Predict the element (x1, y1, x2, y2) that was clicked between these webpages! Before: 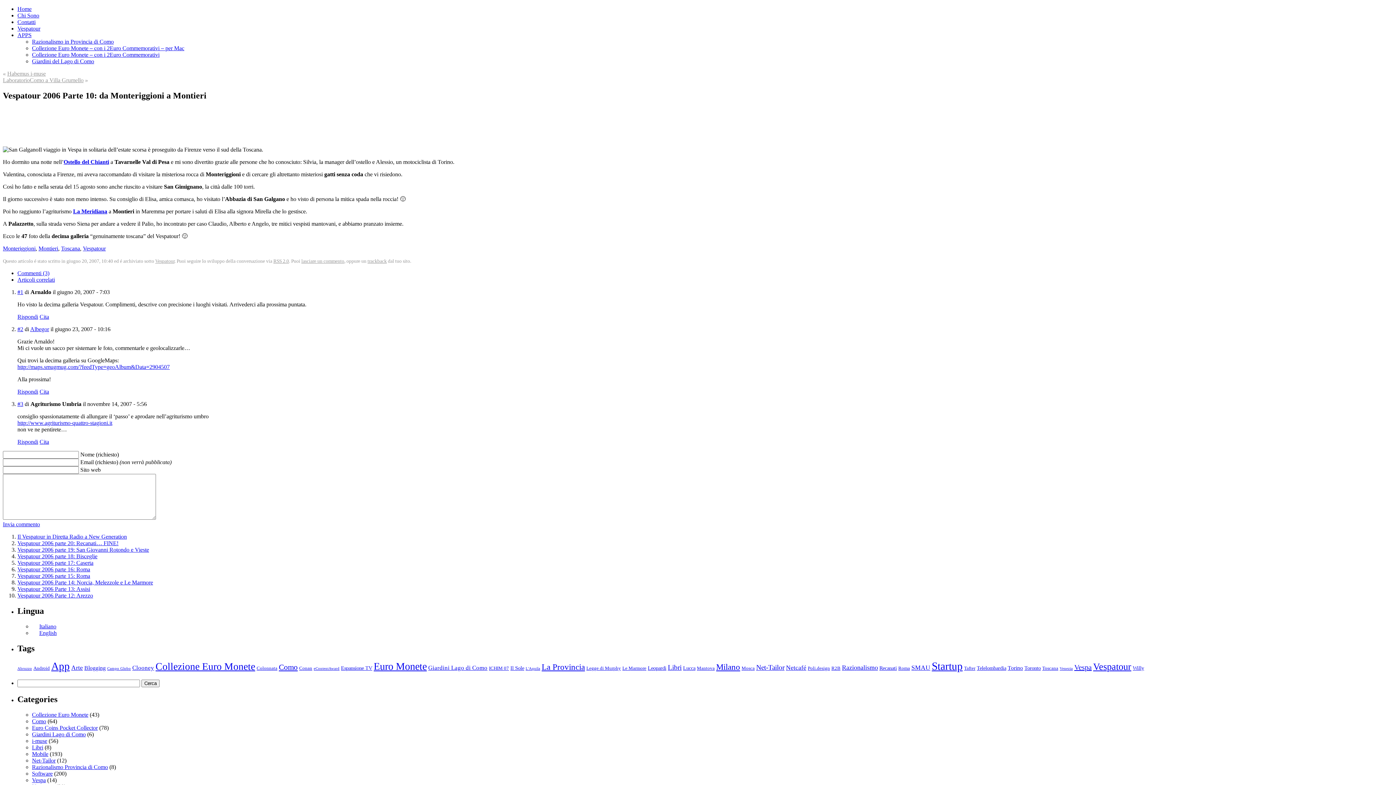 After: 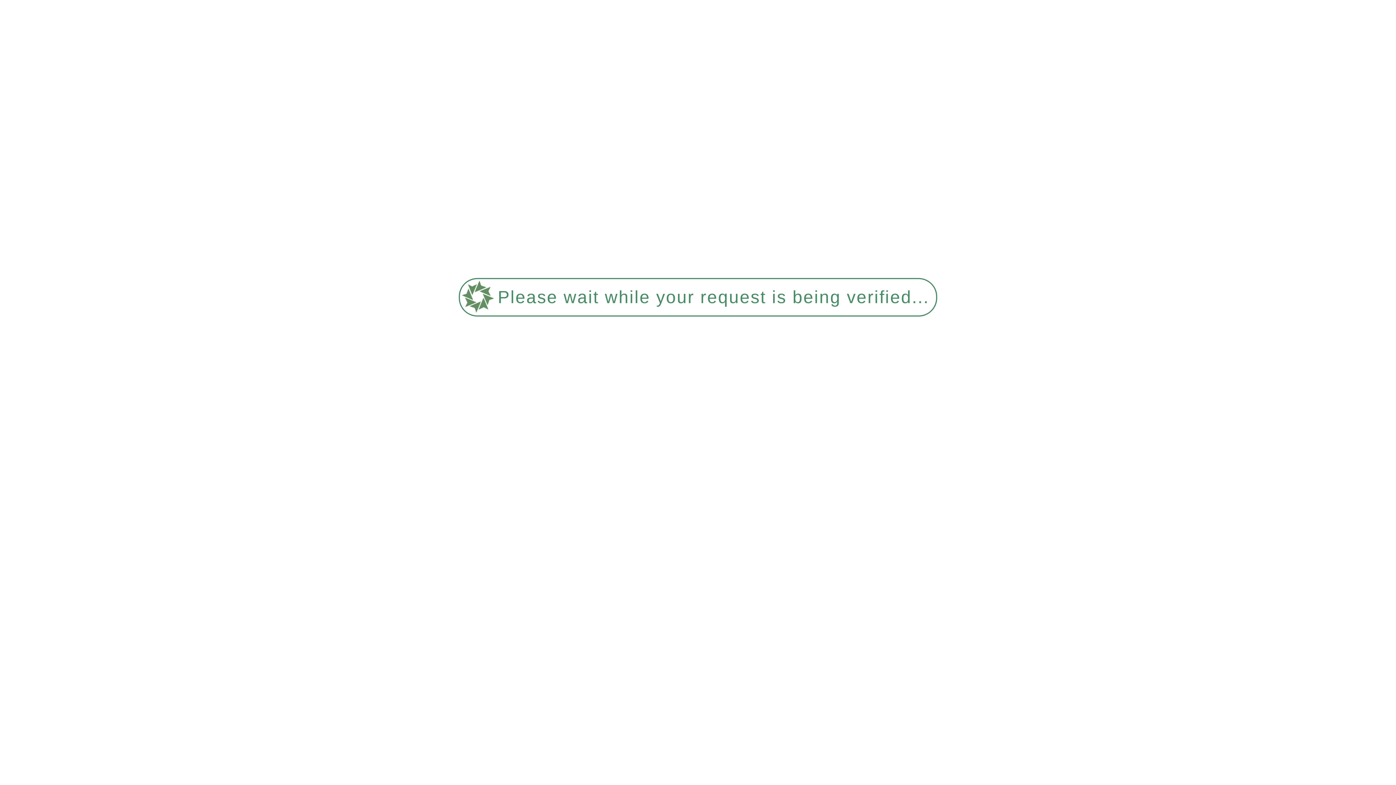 Action: label: Vespatour 2006 parte 20: Recanati… FINE! bbox: (17, 540, 118, 546)